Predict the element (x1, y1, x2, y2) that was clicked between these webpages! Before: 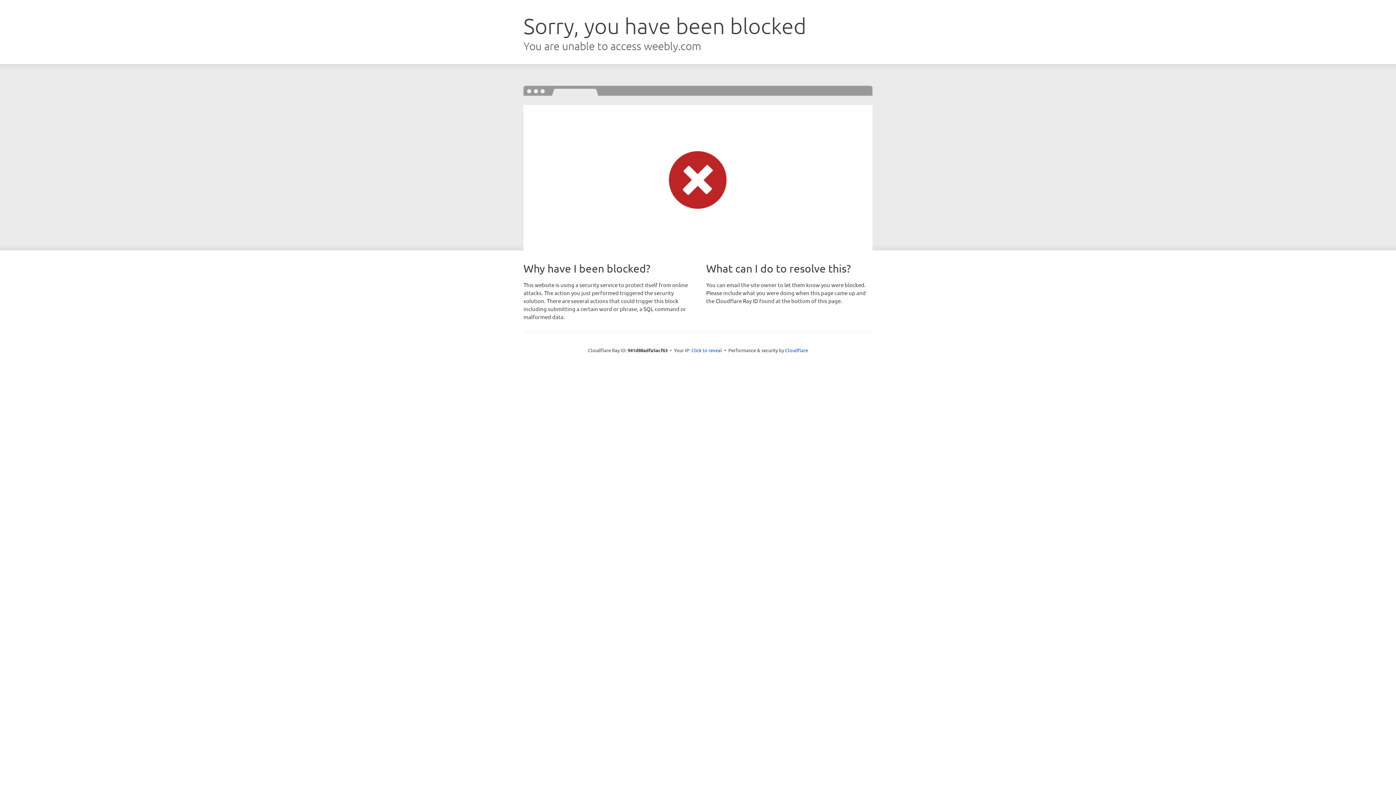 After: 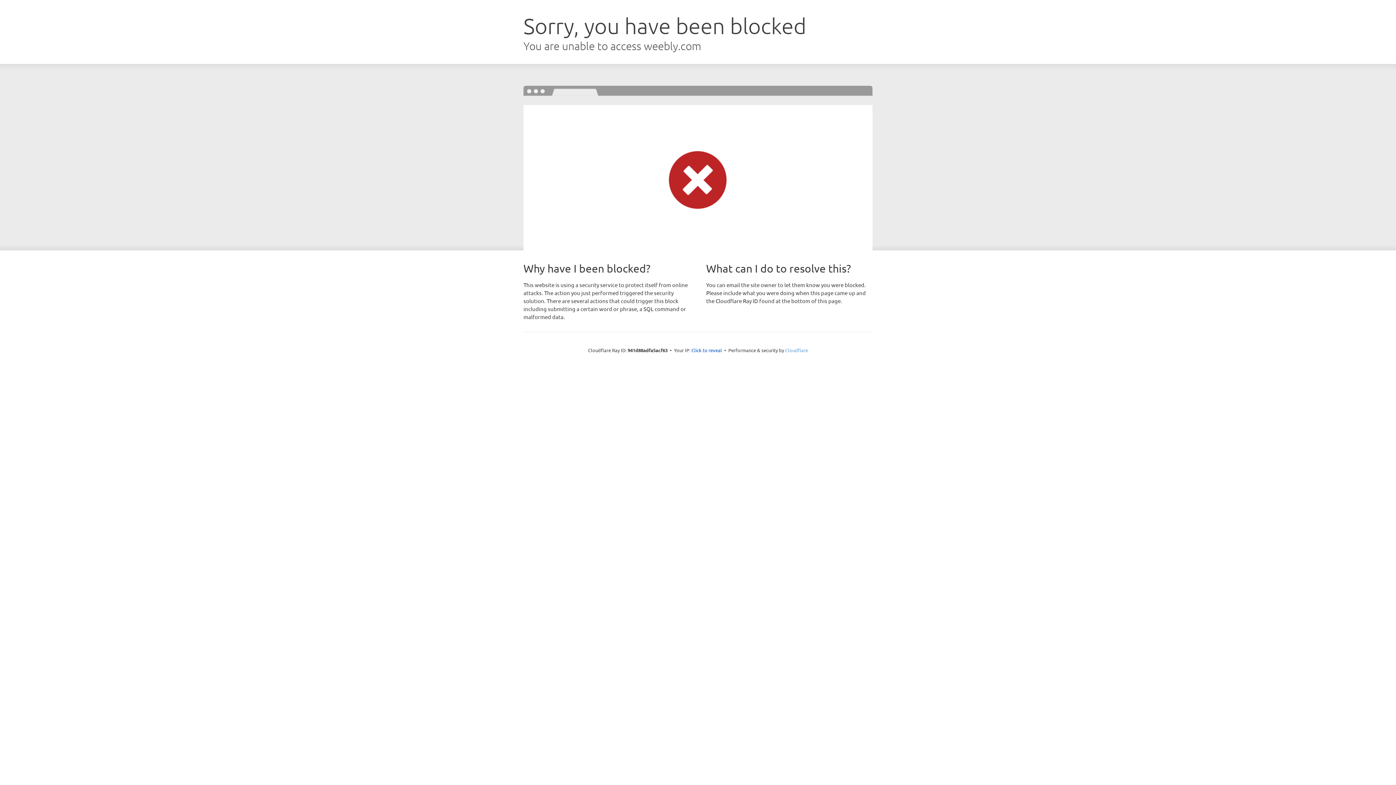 Action: bbox: (785, 347, 808, 353) label: Cloudflare